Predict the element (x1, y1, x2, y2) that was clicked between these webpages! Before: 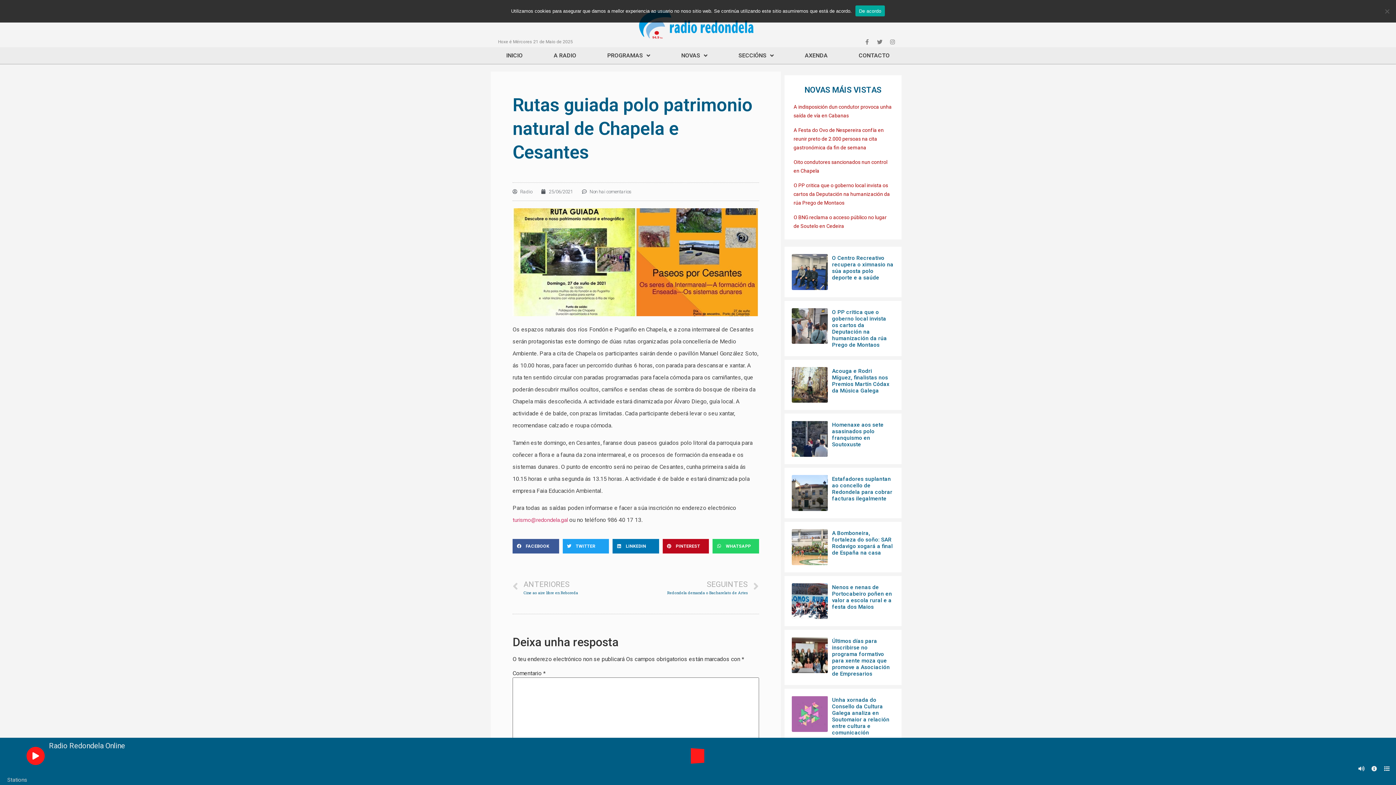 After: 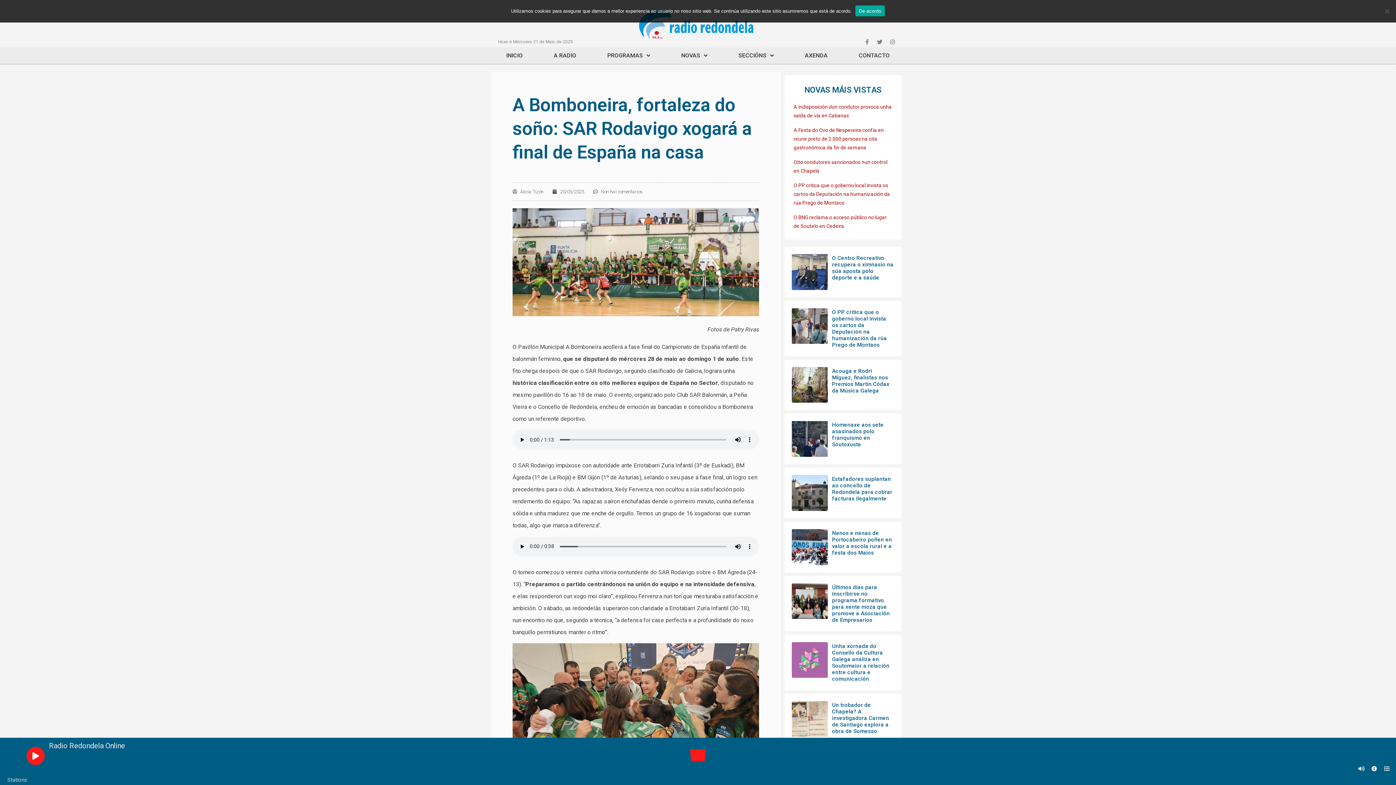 Action: label: A Bomboneira, fortaleza do soño: SAR Rodavigo xogará a final de España na casa bbox: (832, 530, 892, 556)